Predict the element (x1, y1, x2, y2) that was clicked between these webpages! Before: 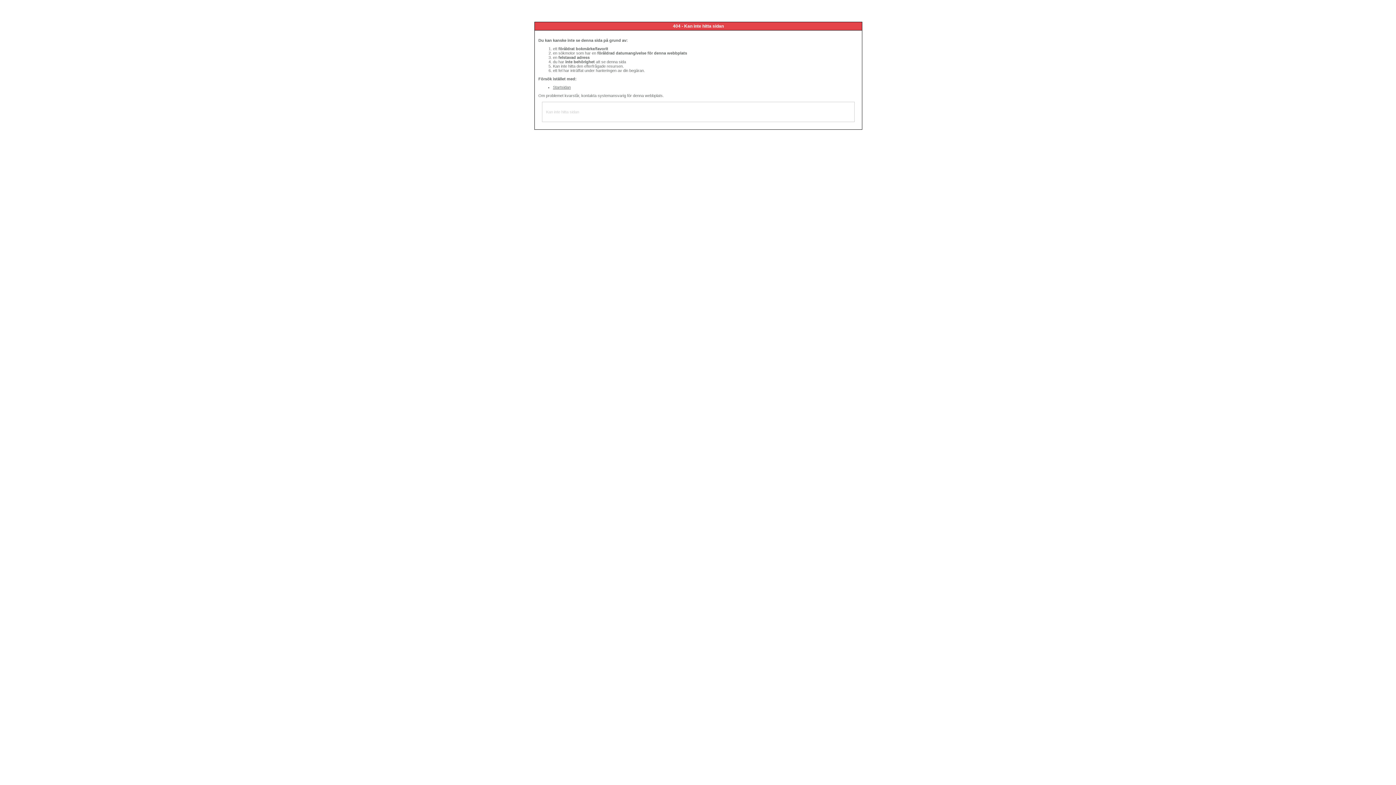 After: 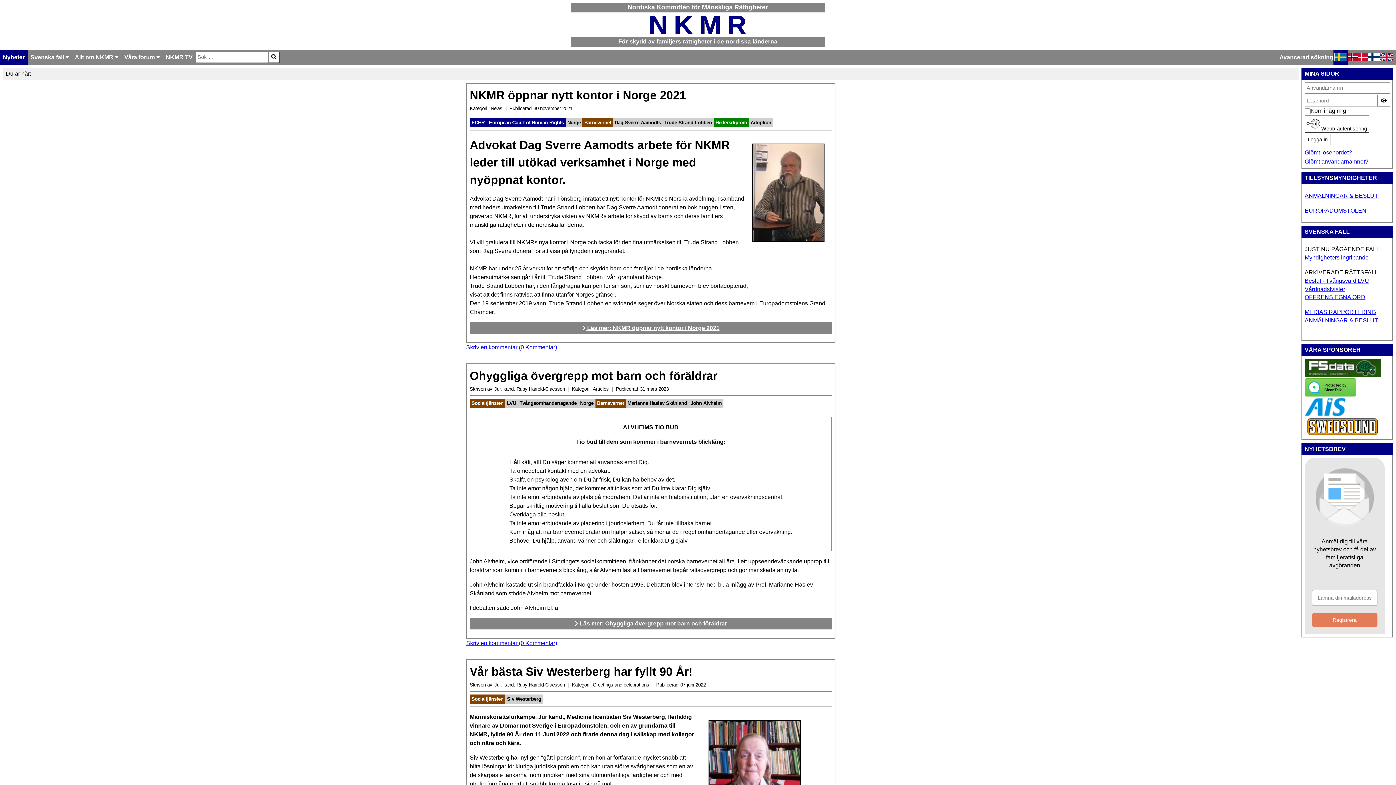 Action: label: Startsidan bbox: (553, 85, 570, 89)